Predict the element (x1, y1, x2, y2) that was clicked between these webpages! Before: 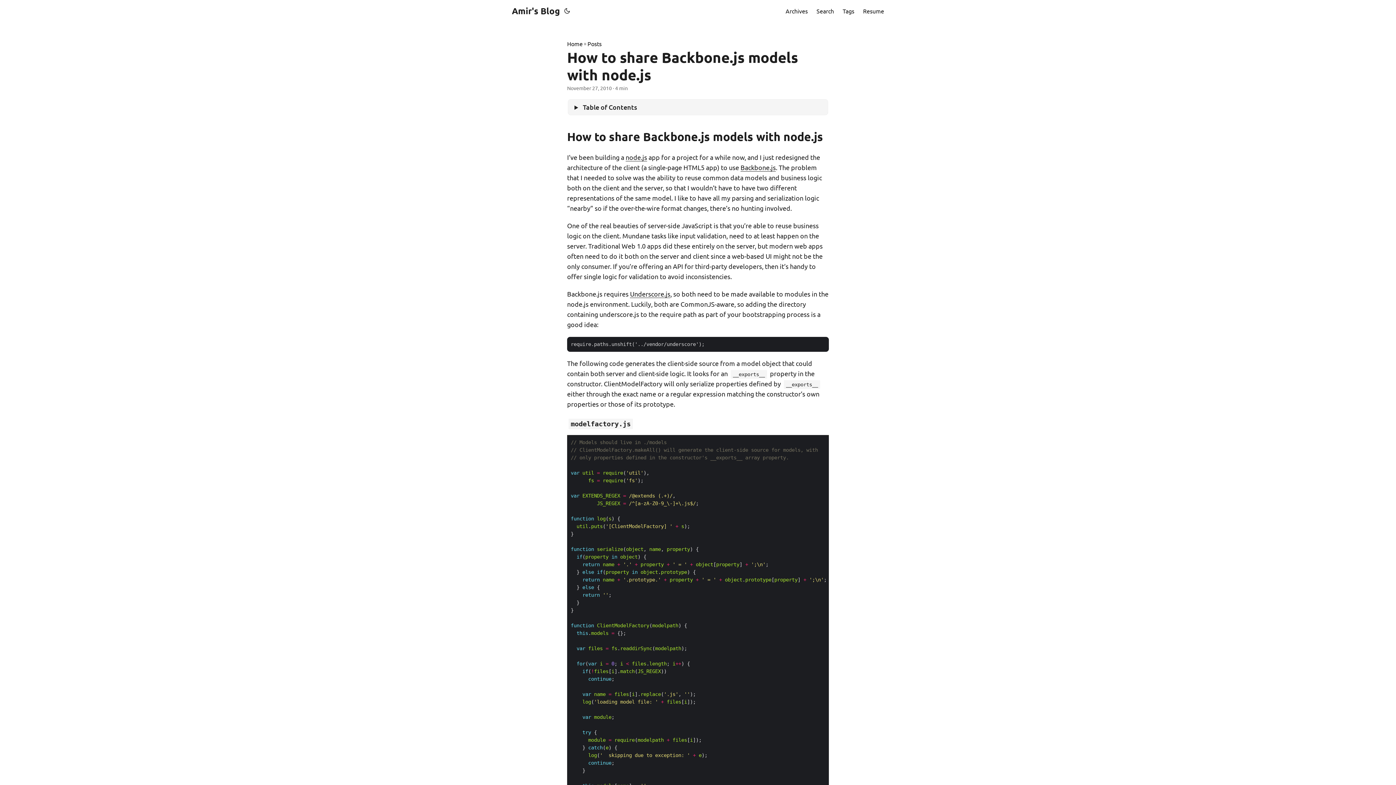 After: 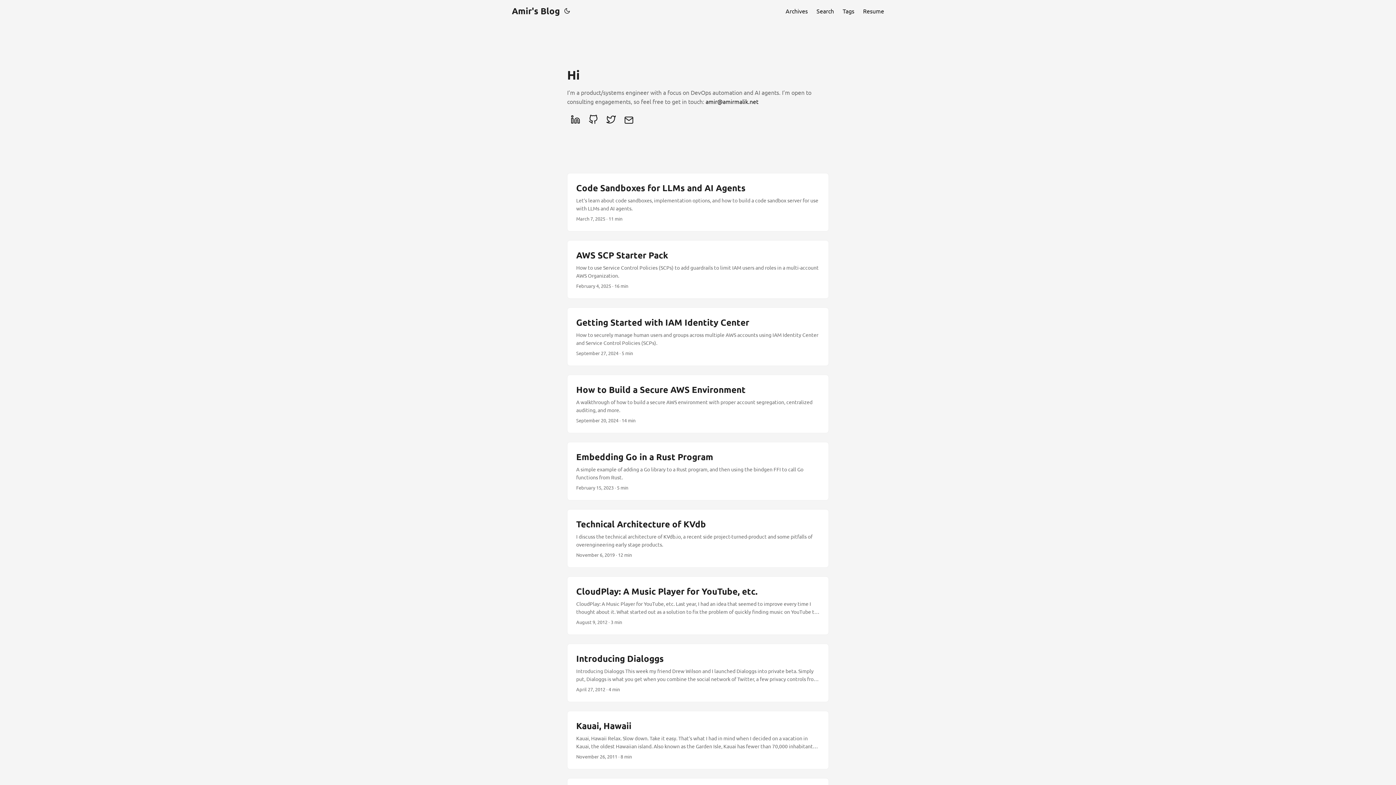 Action: bbox: (567, 39, 582, 48) label: Home